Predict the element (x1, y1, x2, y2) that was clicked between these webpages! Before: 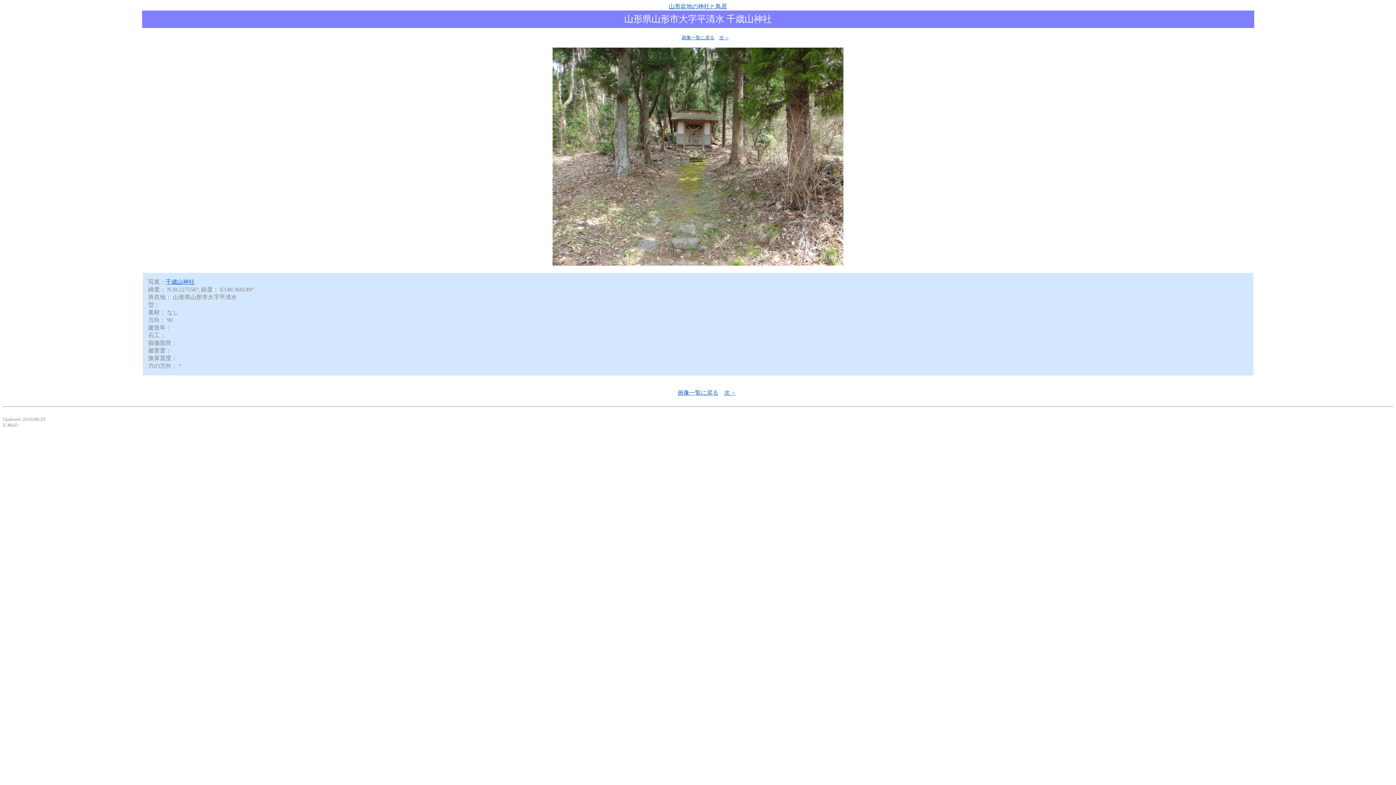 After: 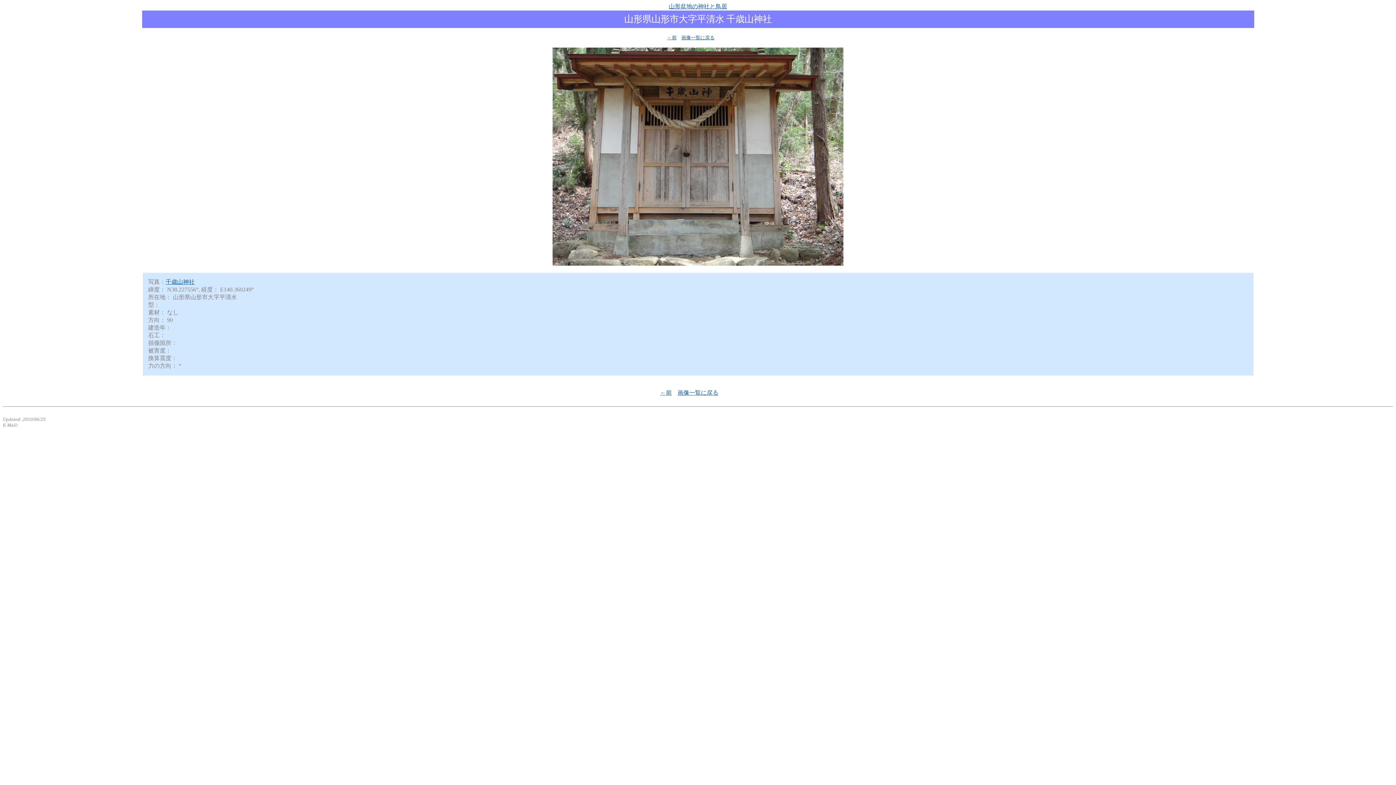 Action: label: 次→ bbox: (724, 389, 736, 396)